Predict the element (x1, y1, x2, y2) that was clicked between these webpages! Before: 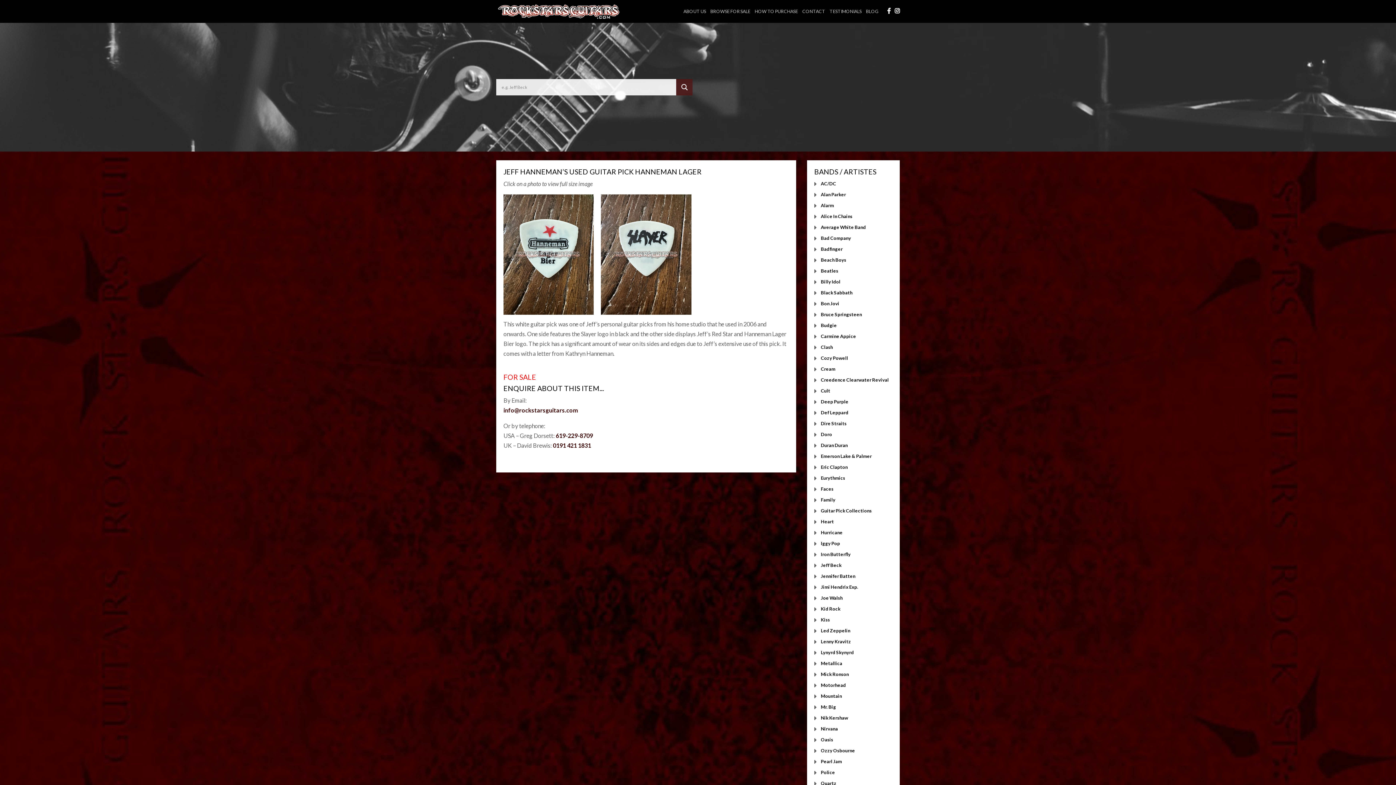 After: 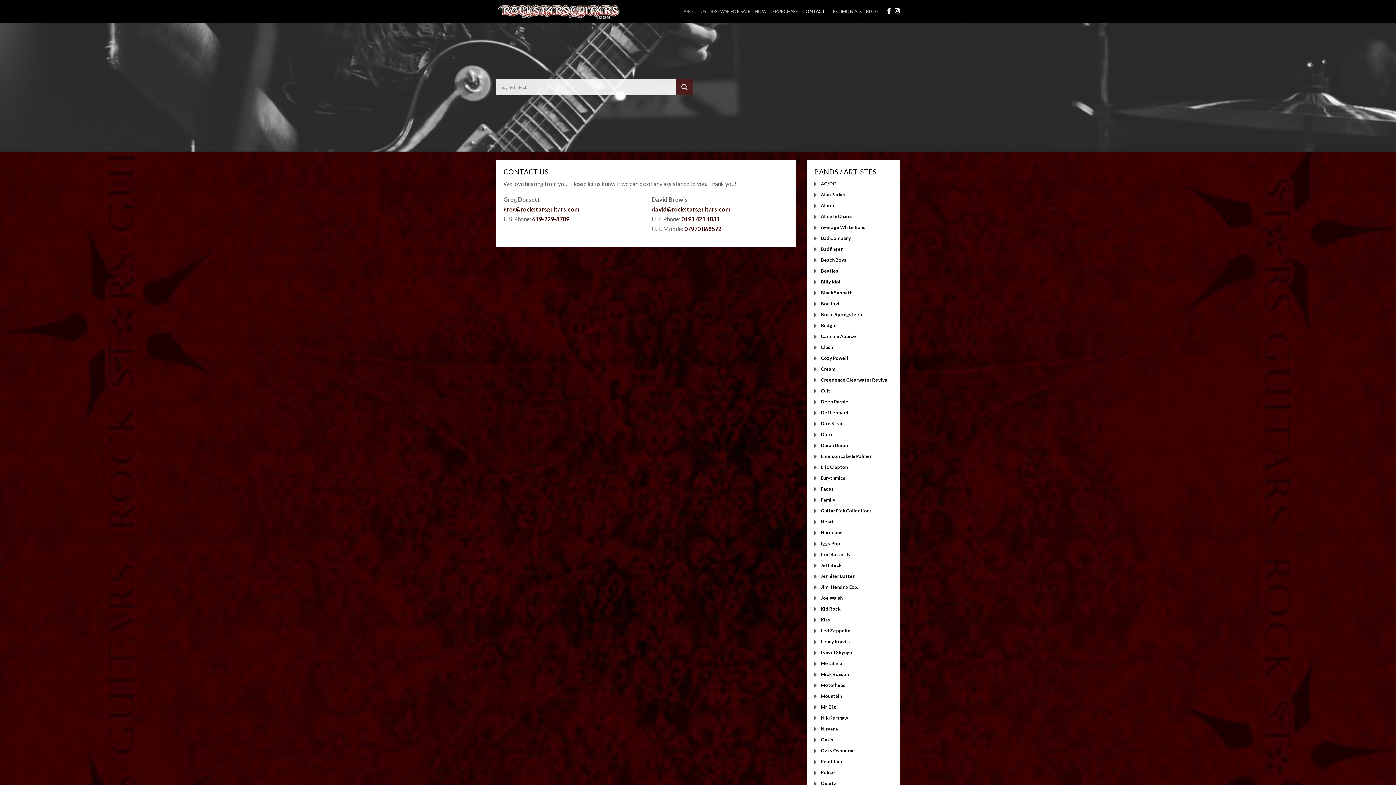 Action: bbox: (802, 8, 825, 14) label: CONTACT